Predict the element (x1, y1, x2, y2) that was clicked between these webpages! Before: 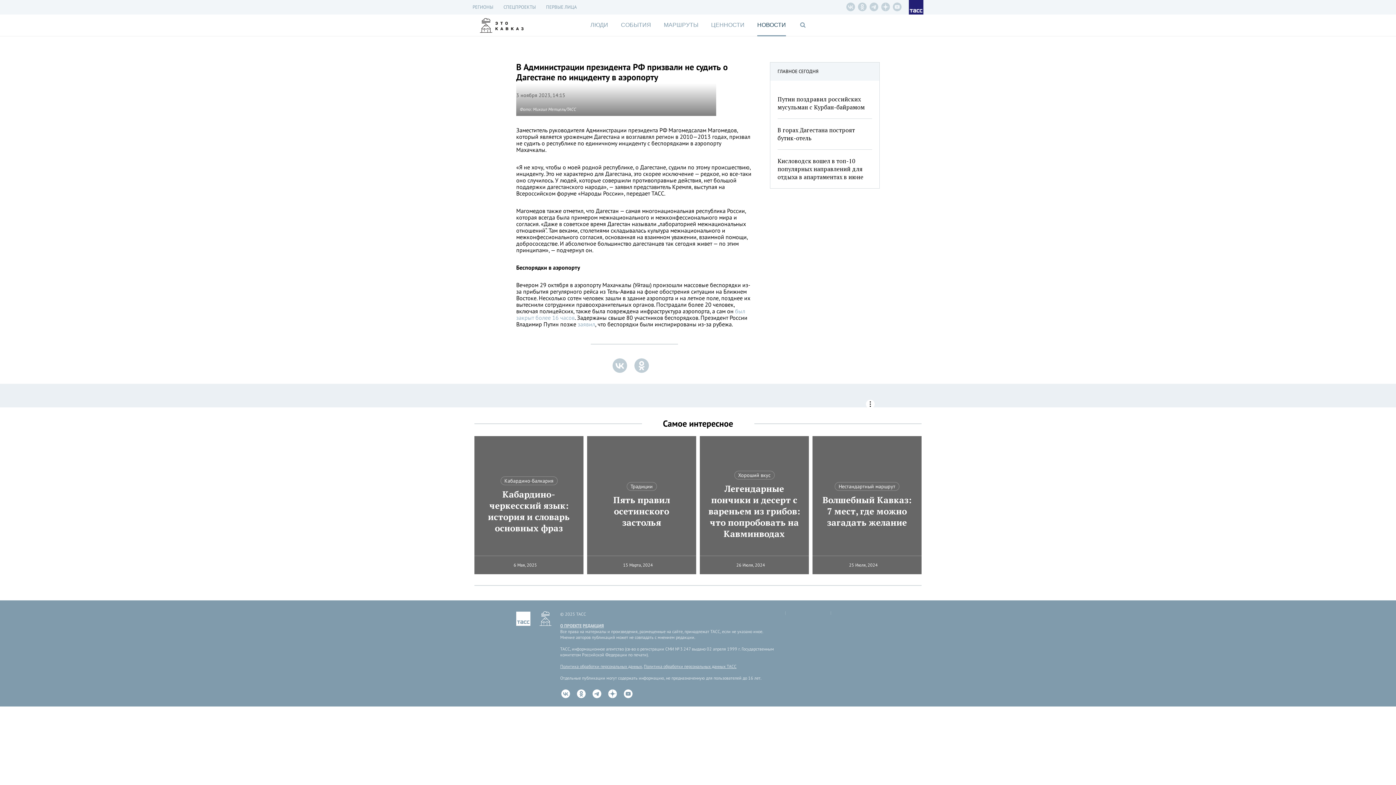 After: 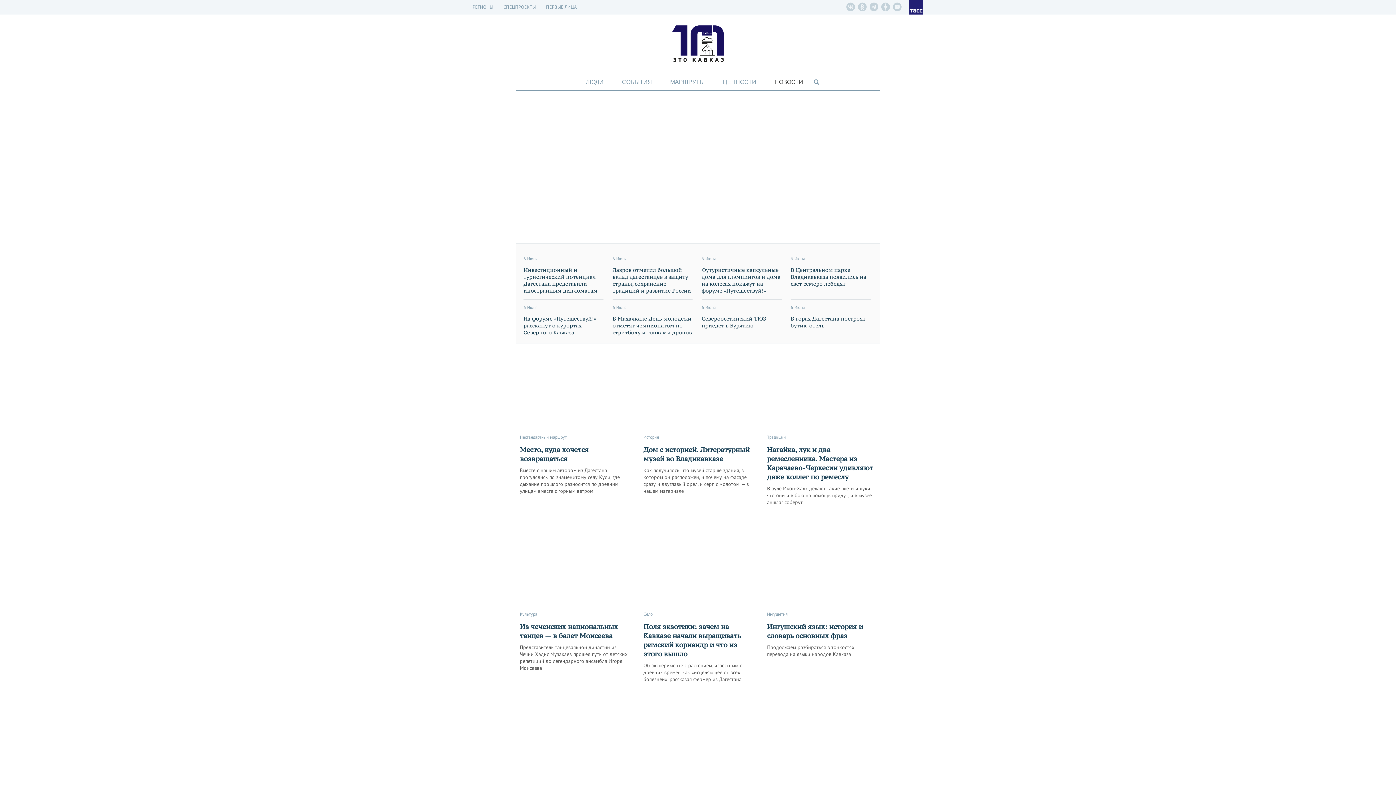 Action: bbox: (480, 18, 523, 32)